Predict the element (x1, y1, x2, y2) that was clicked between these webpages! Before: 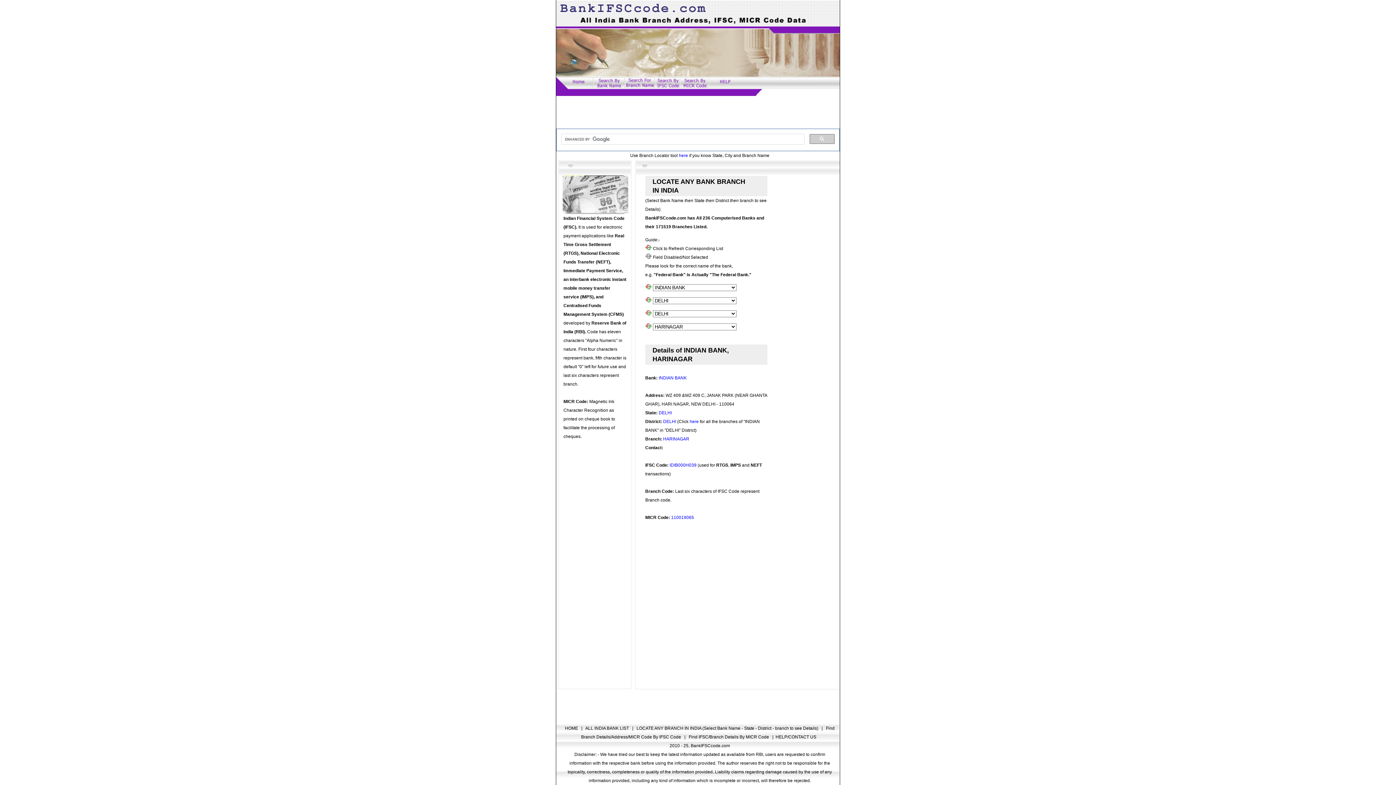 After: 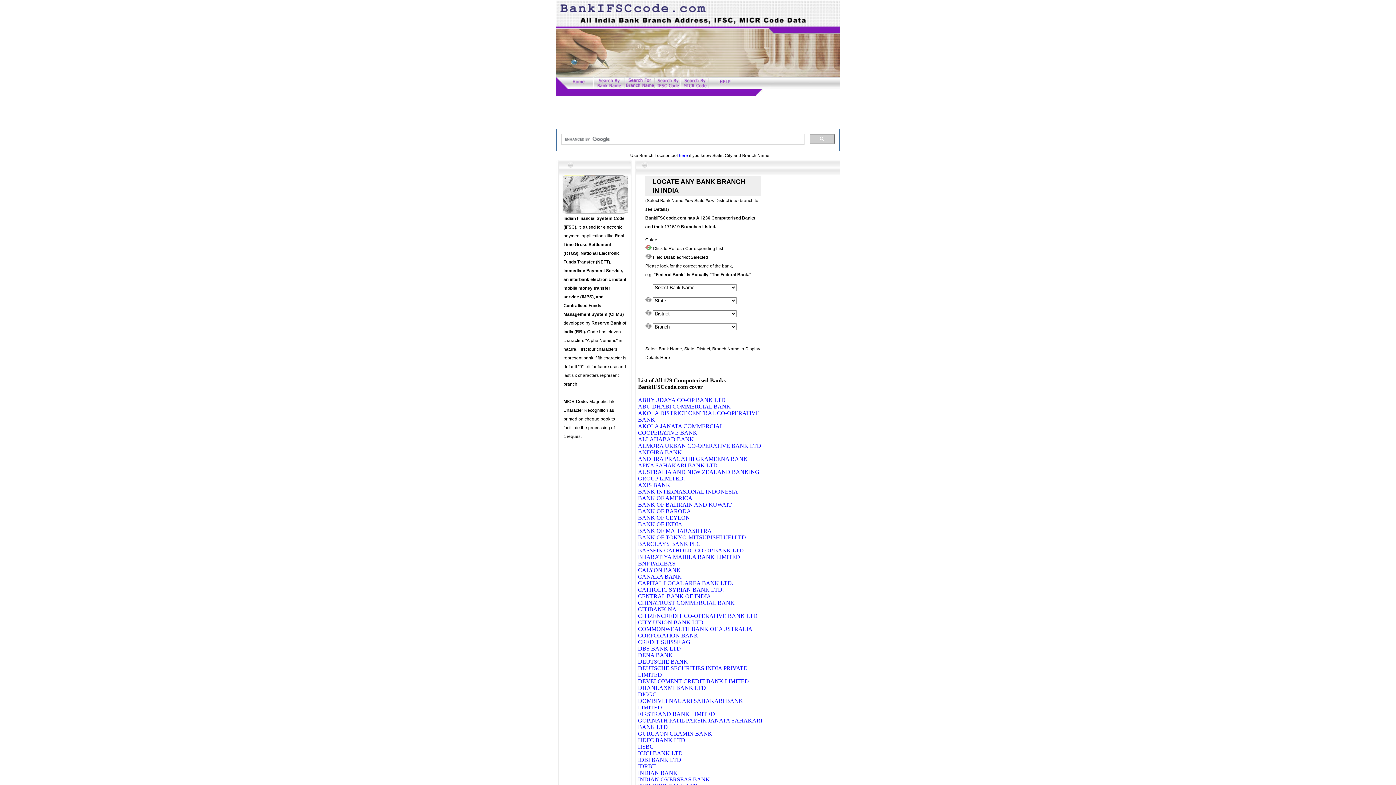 Action: bbox: (636, 726, 819, 731) label: LOCATE ANY BRANCH IN INDIA (Select Bank Name - State - District - branch to see Details) 